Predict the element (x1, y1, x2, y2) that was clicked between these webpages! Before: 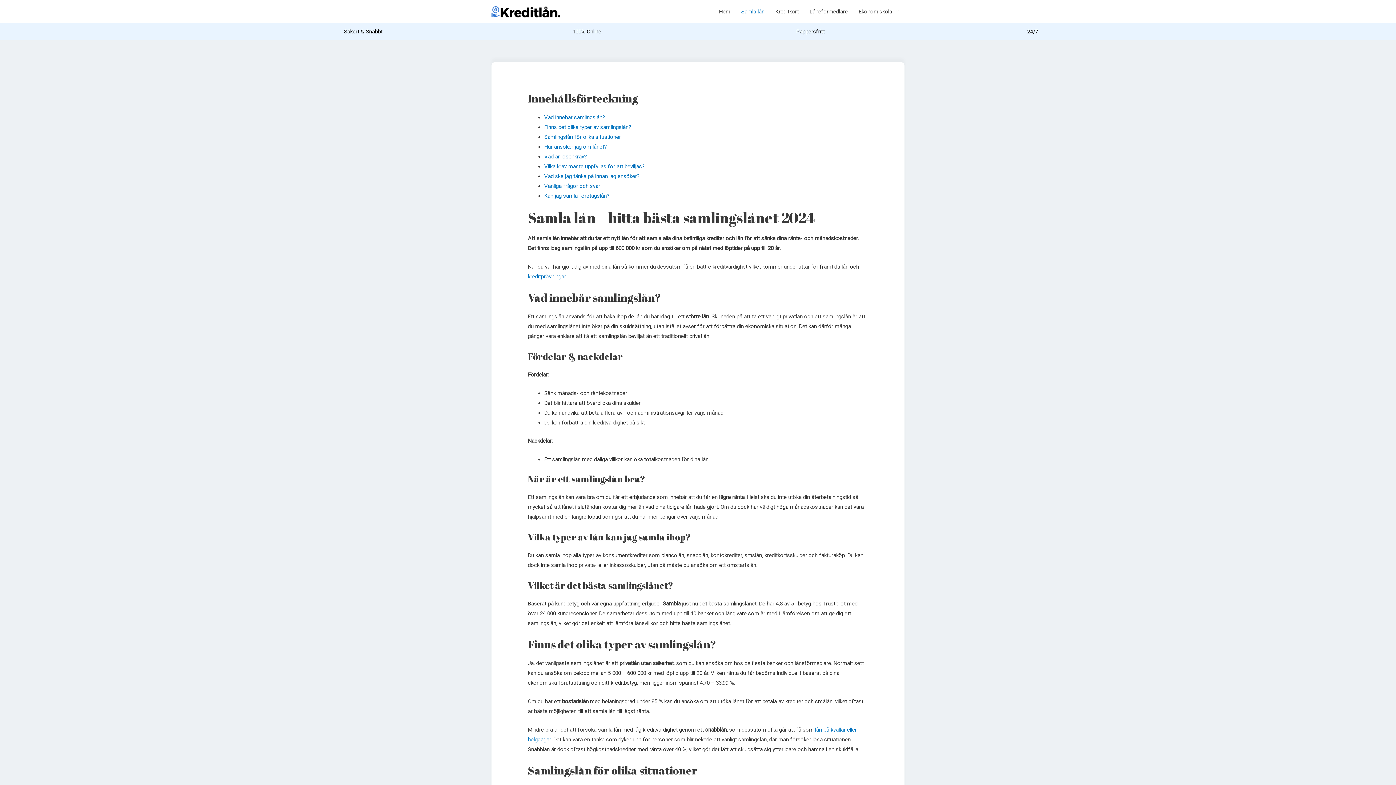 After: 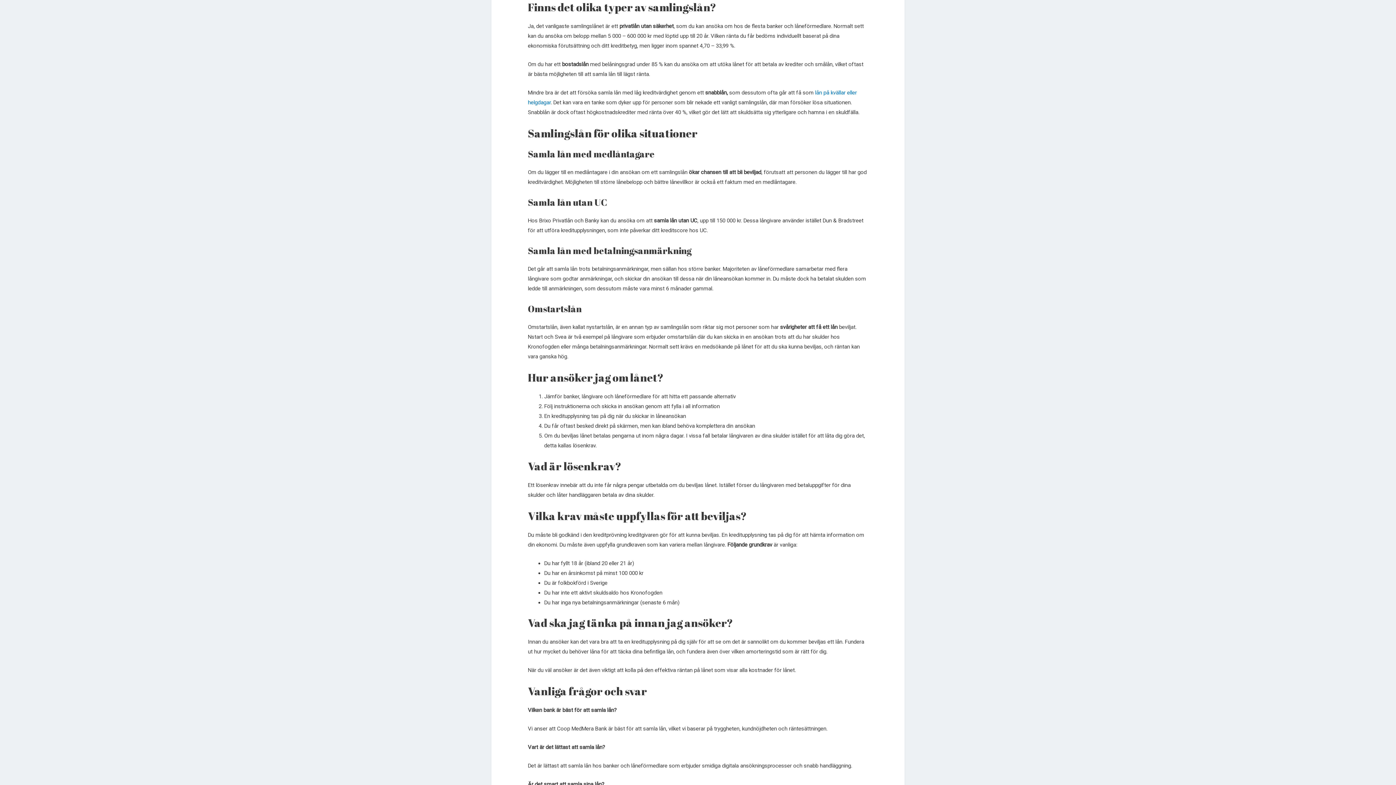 Action: bbox: (544, 123, 631, 130) label: Finns det olika typer av samlingslån?